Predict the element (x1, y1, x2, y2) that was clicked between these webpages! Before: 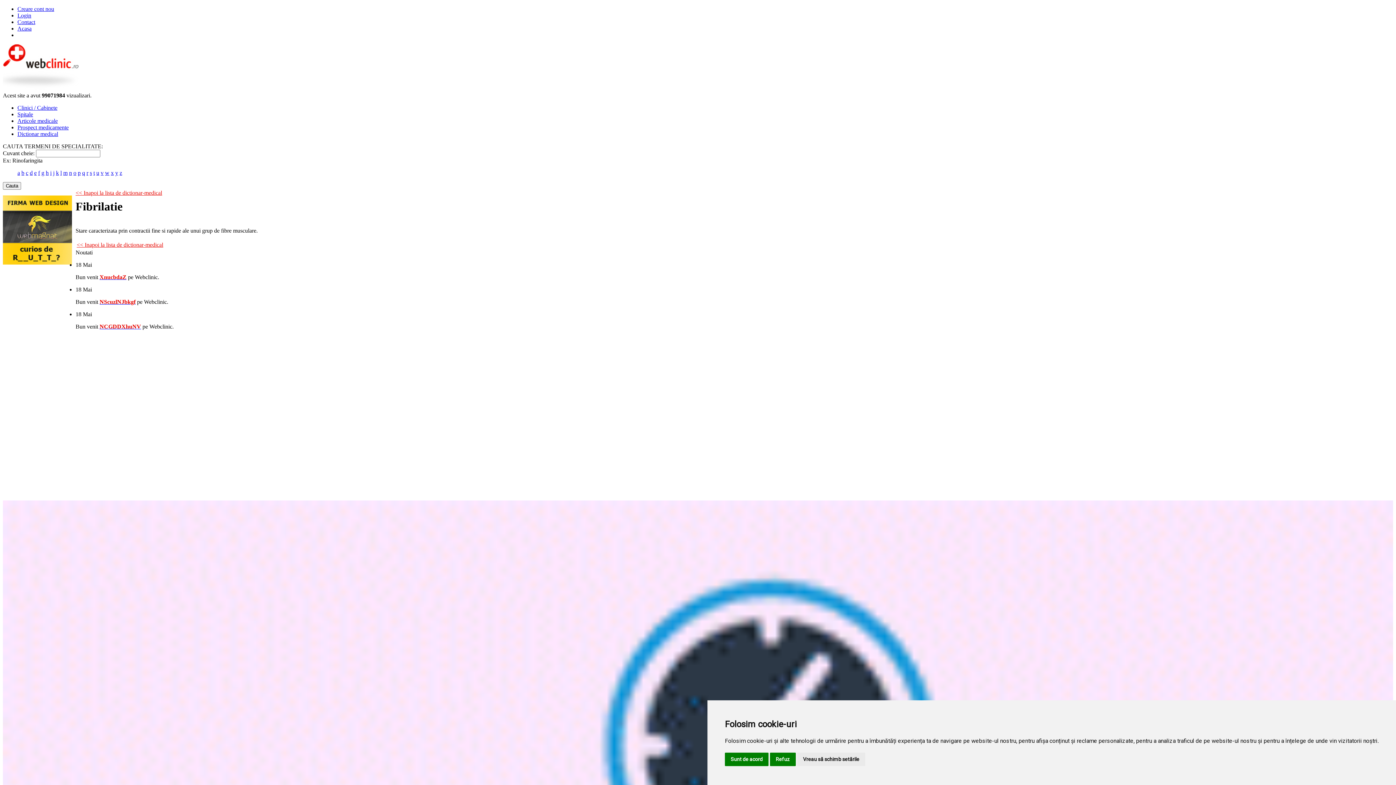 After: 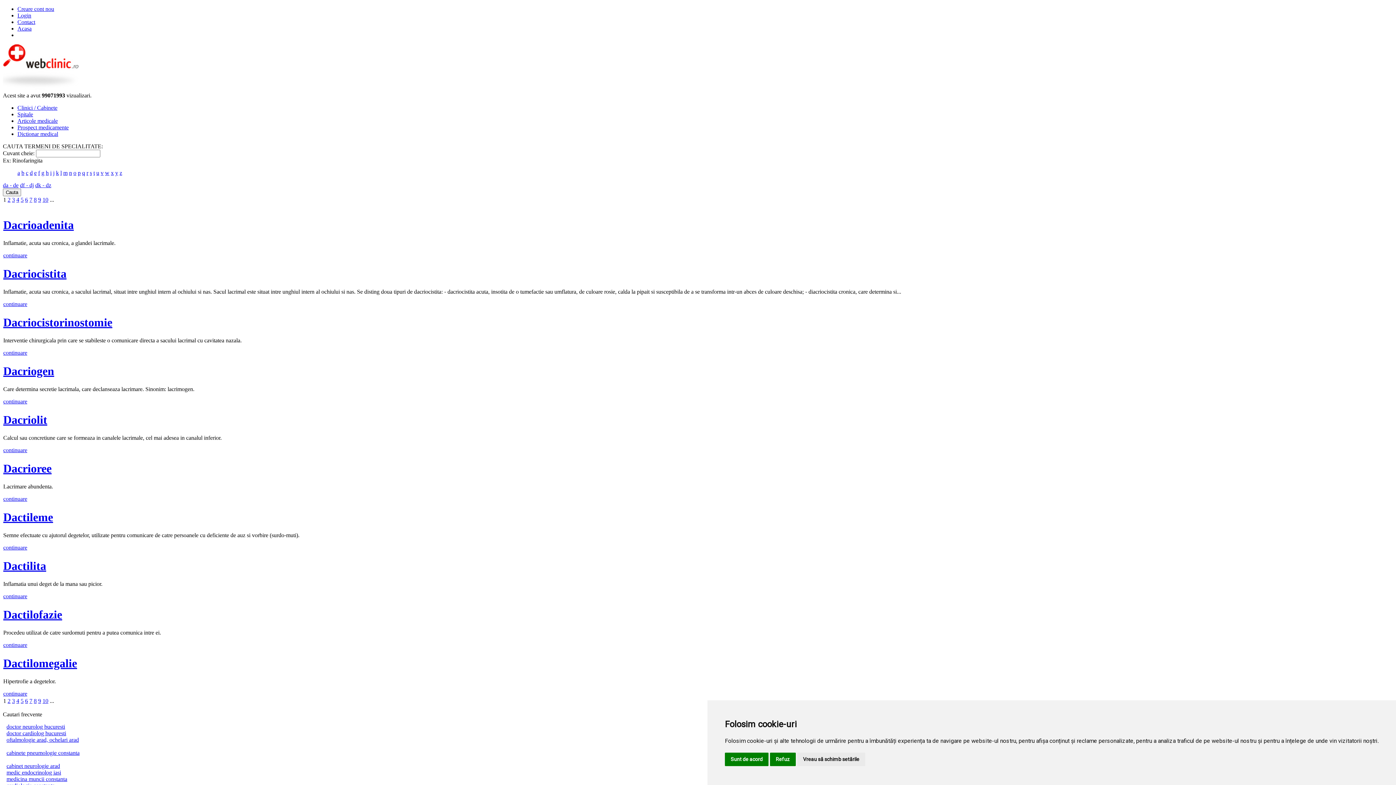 Action: bbox: (29, 169, 32, 176) label: d